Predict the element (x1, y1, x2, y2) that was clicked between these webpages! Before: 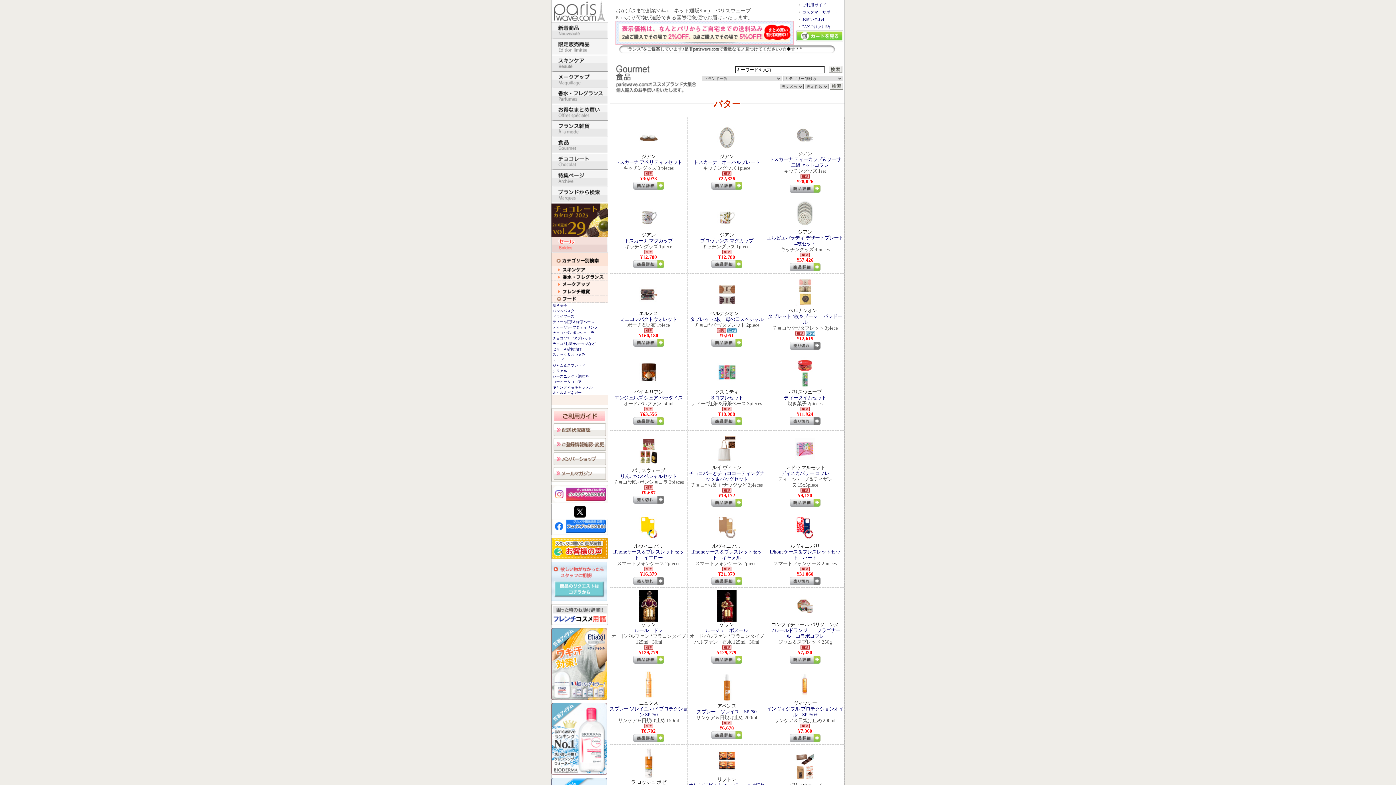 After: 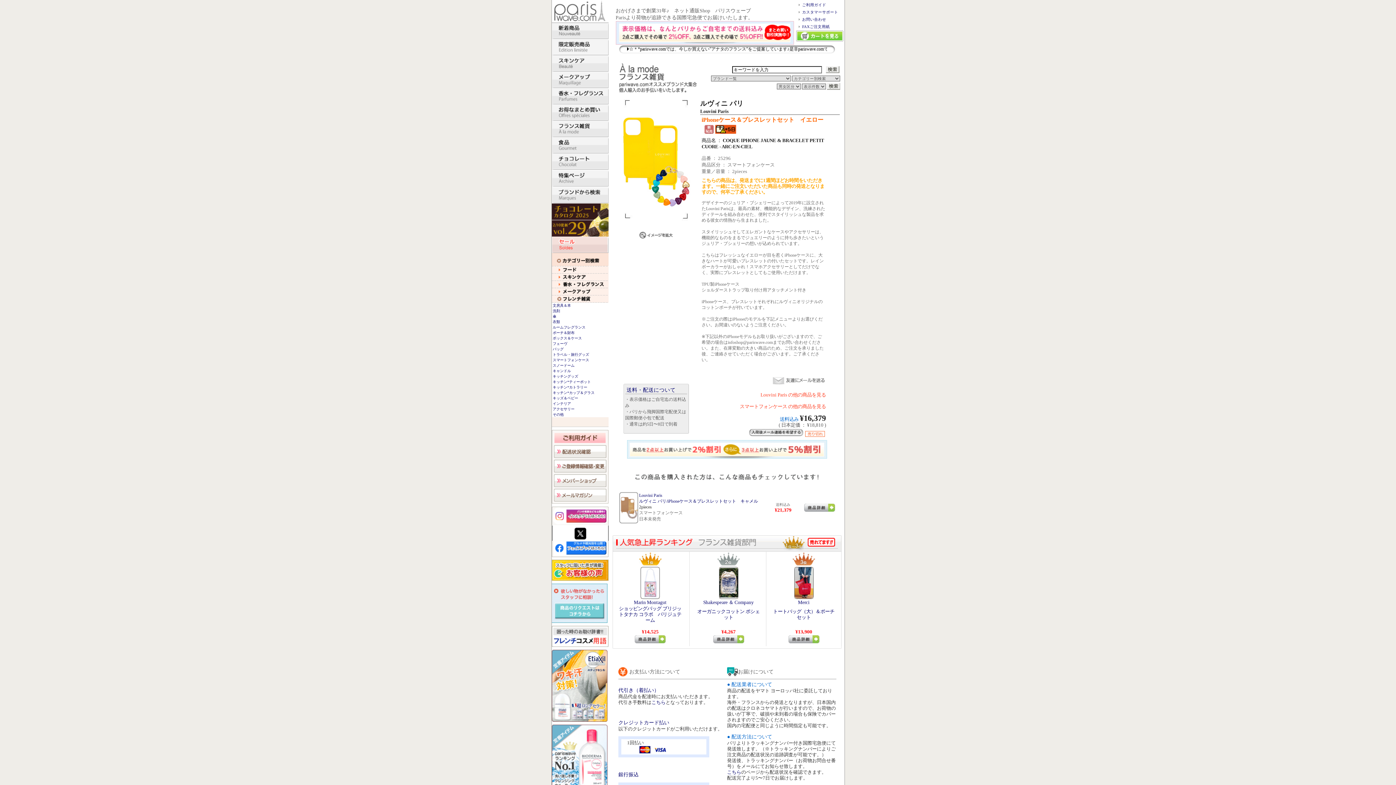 Action: bbox: (639, 539, 658, 544)